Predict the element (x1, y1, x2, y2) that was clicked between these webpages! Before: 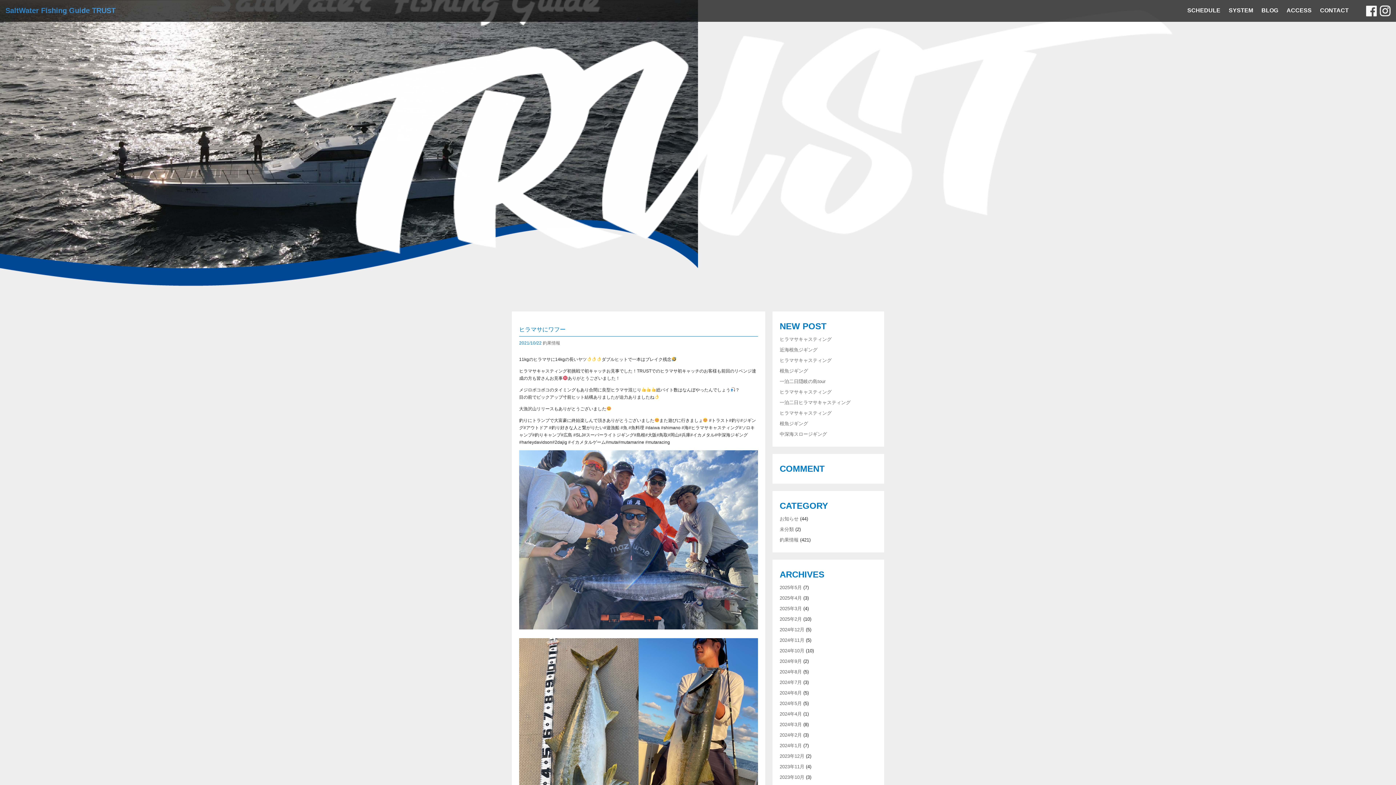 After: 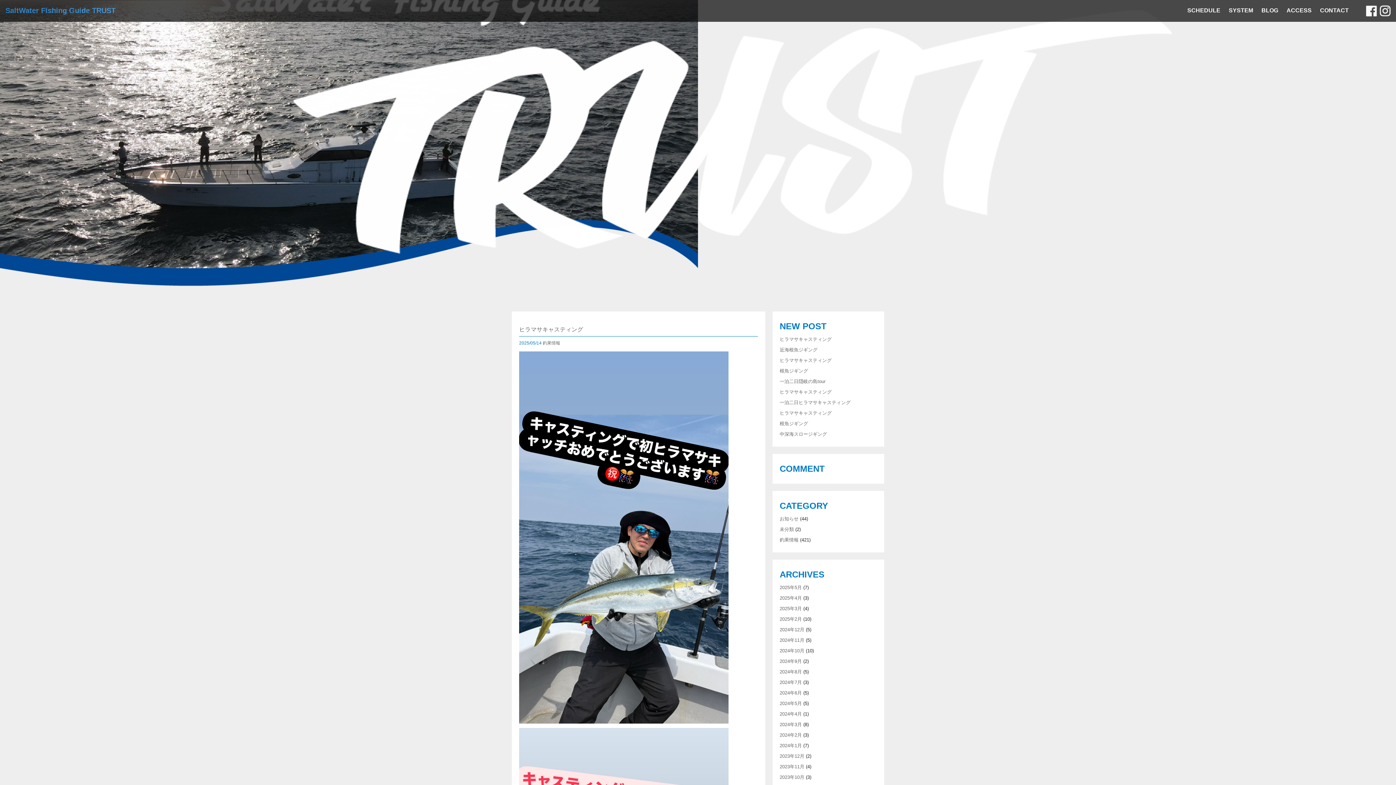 Action: bbox: (779, 537, 798, 542) label: 釣果情報